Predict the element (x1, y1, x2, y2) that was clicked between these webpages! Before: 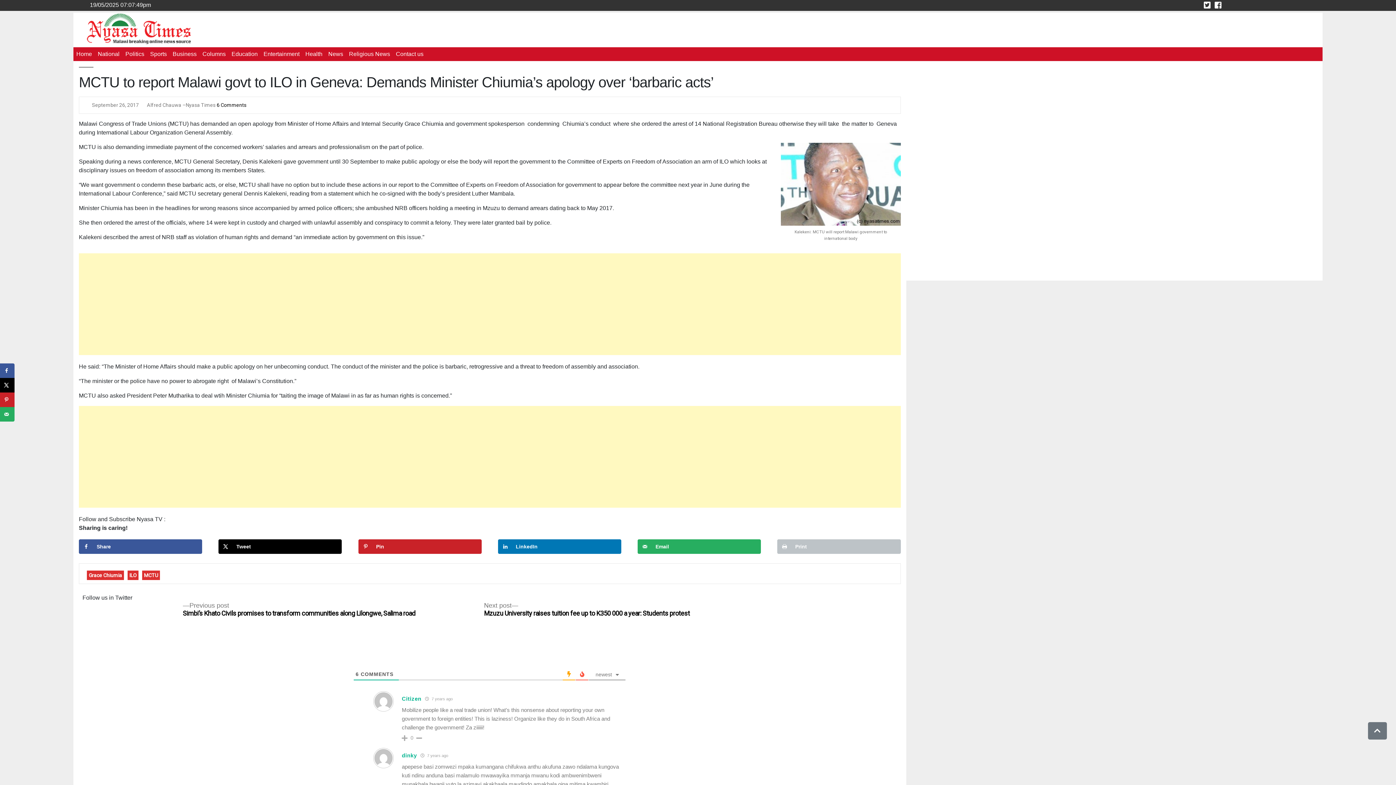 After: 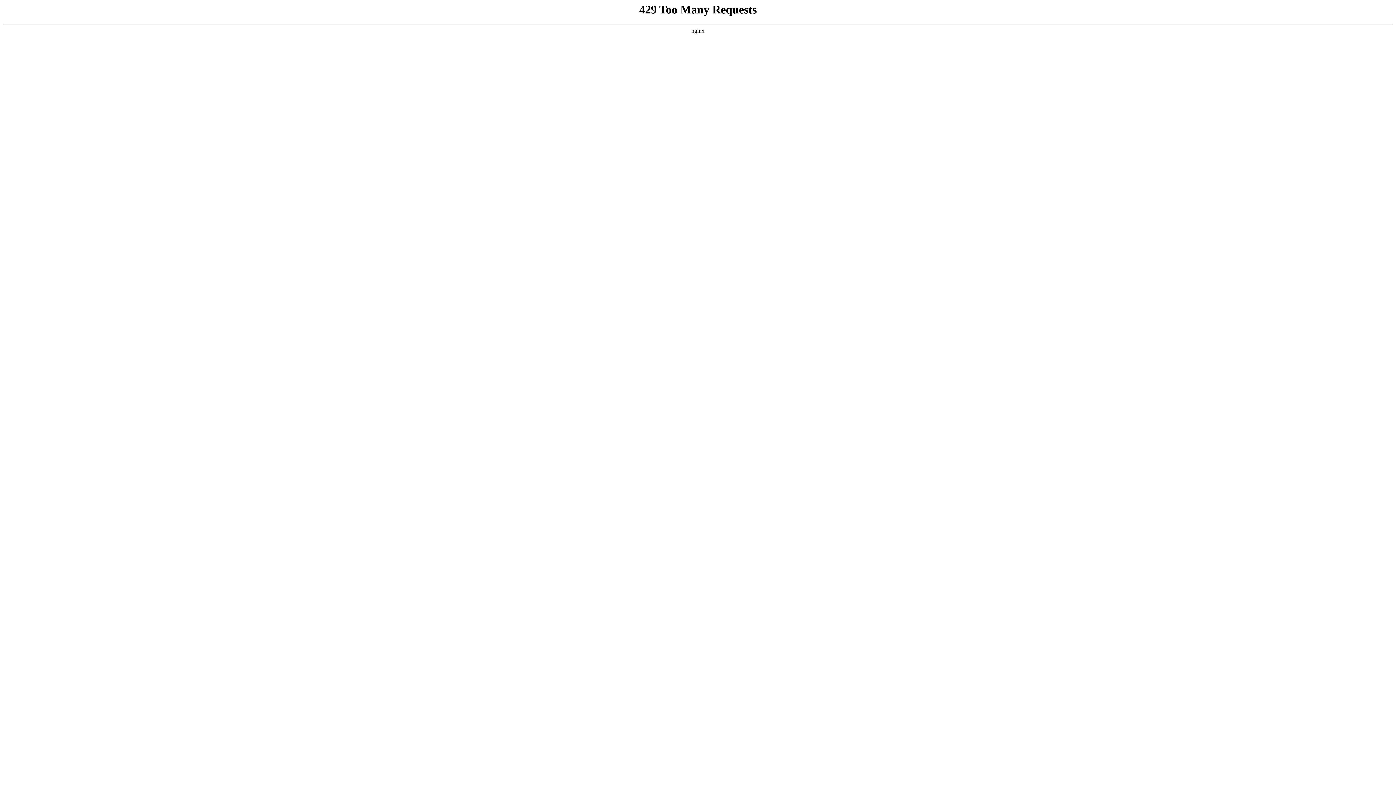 Action: label: MCTU bbox: (142, 570, 160, 580)